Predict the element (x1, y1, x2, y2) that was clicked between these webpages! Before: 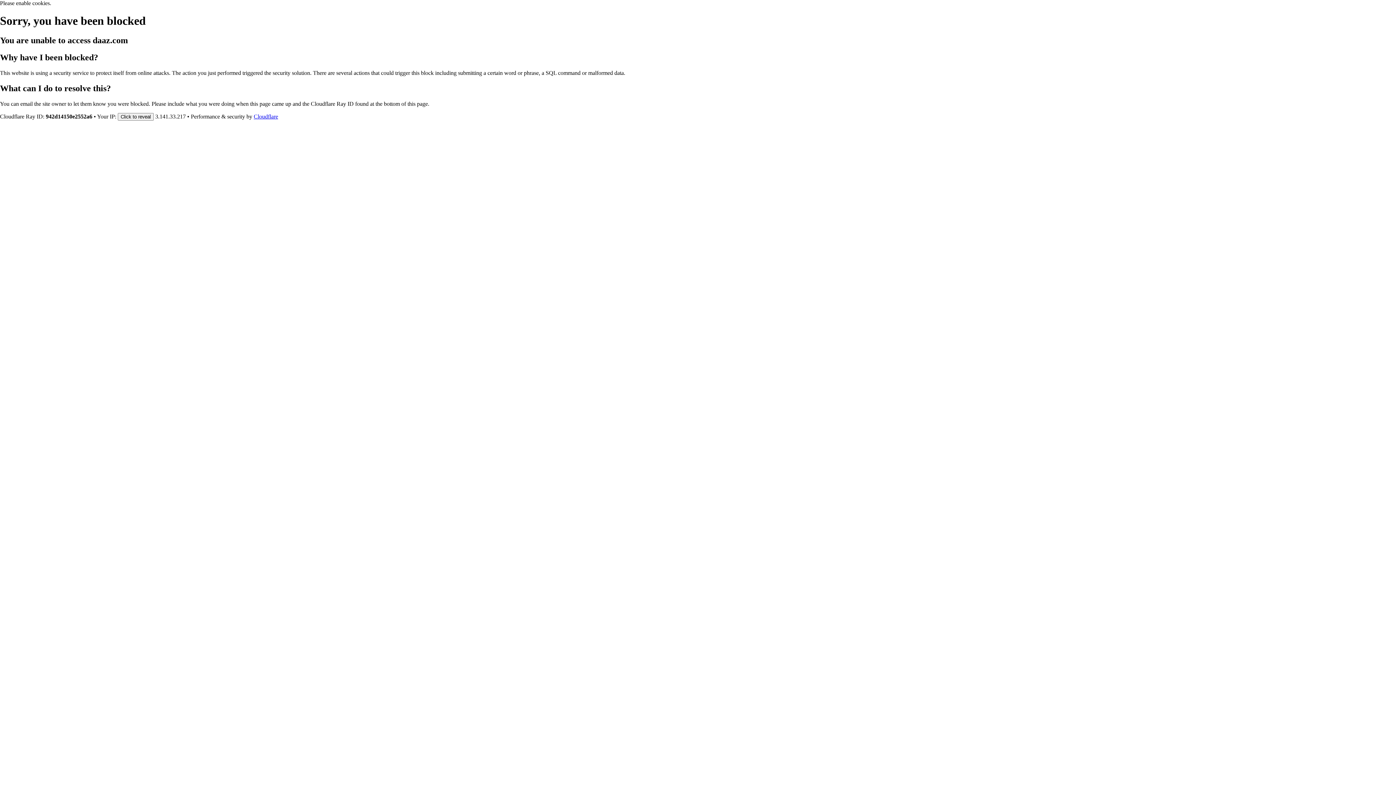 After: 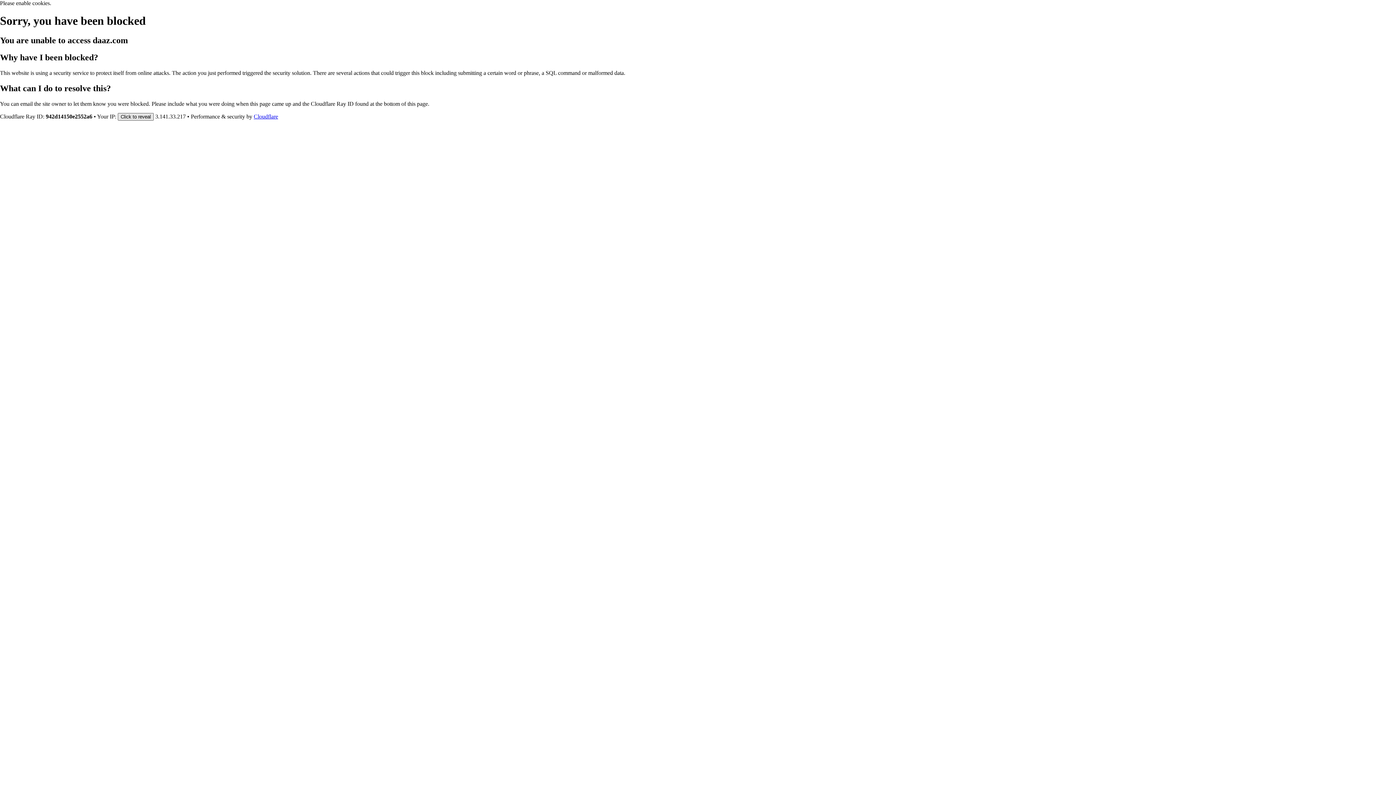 Action: bbox: (117, 112, 153, 120) label: Click to reveal